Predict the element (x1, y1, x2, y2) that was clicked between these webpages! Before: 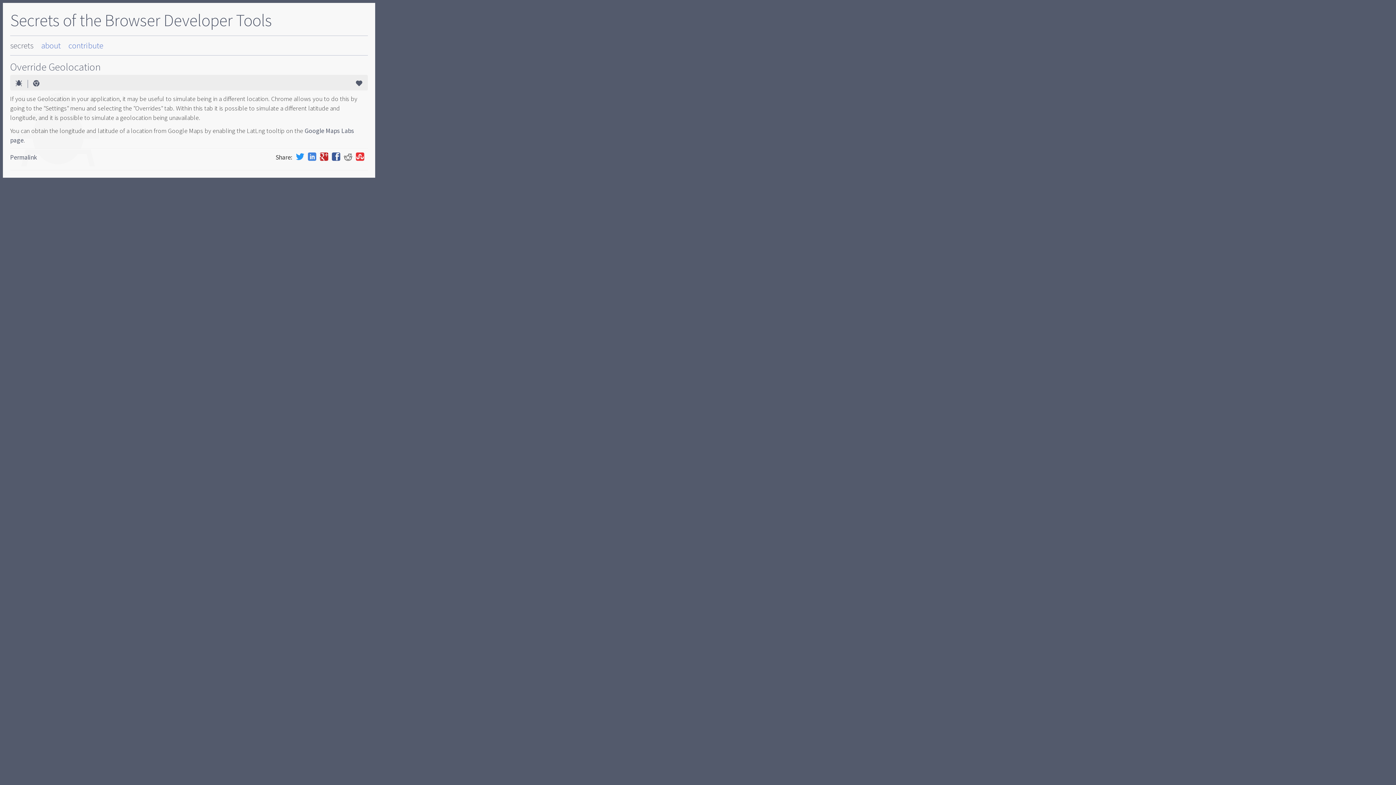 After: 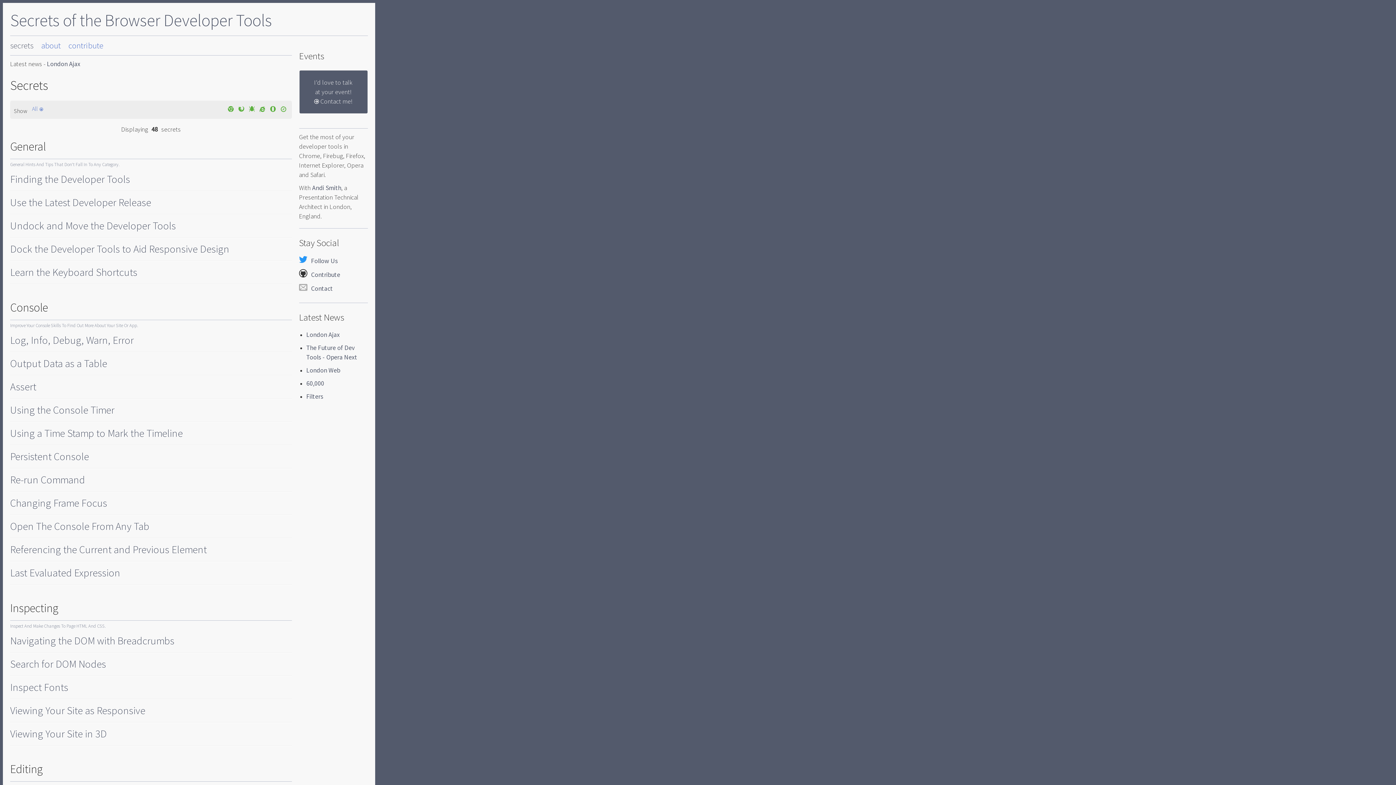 Action: label: secrets bbox: (10, 36, 37, 55)